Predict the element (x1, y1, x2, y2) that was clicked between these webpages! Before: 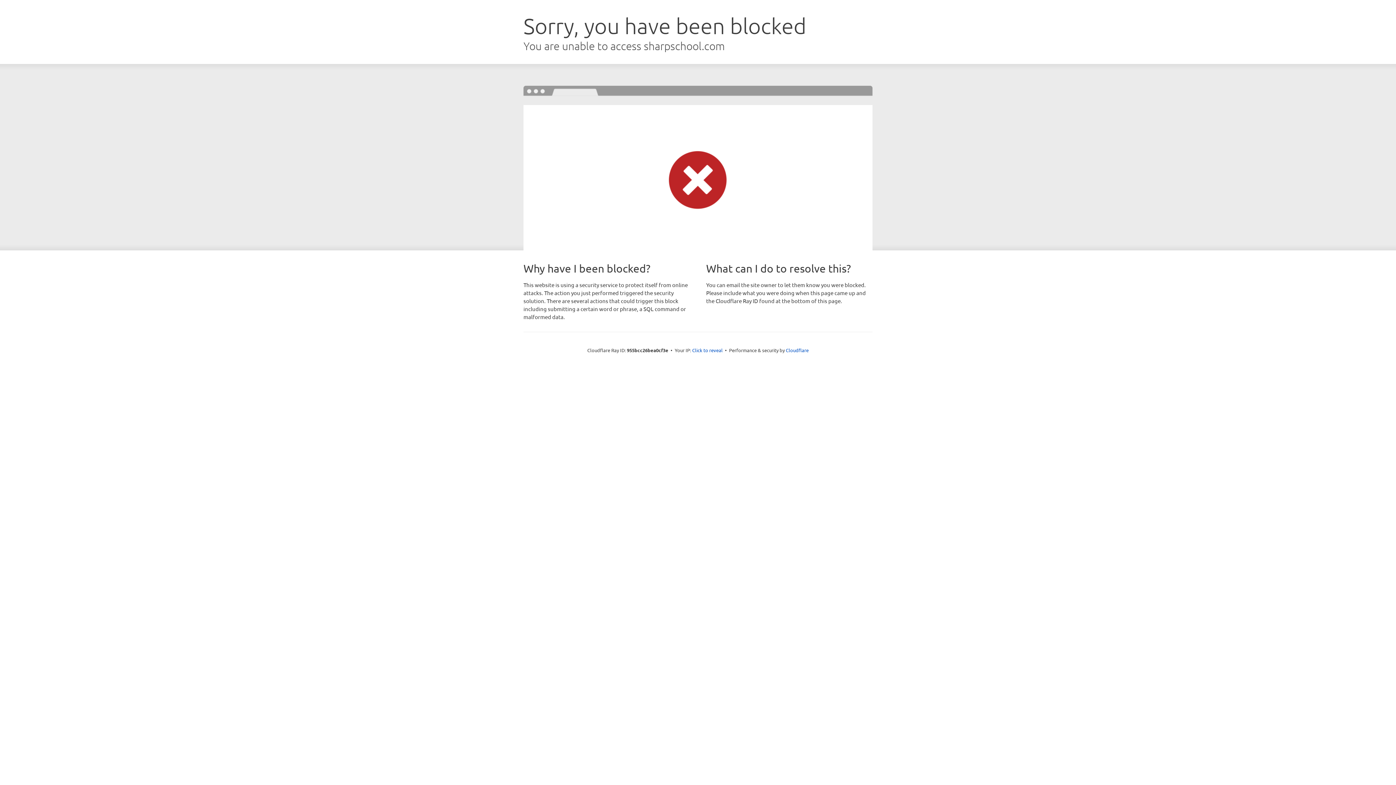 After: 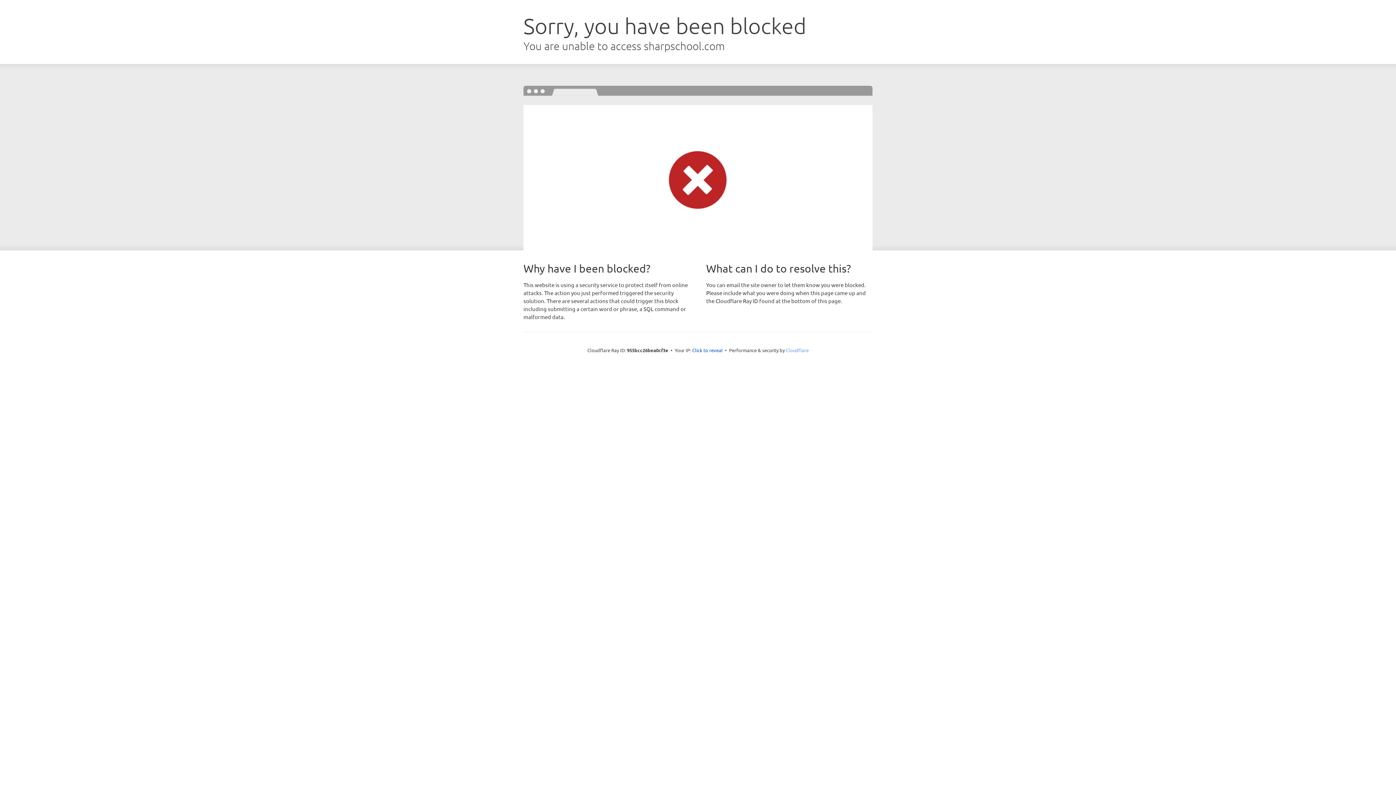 Action: bbox: (786, 347, 808, 353) label: Cloudflare